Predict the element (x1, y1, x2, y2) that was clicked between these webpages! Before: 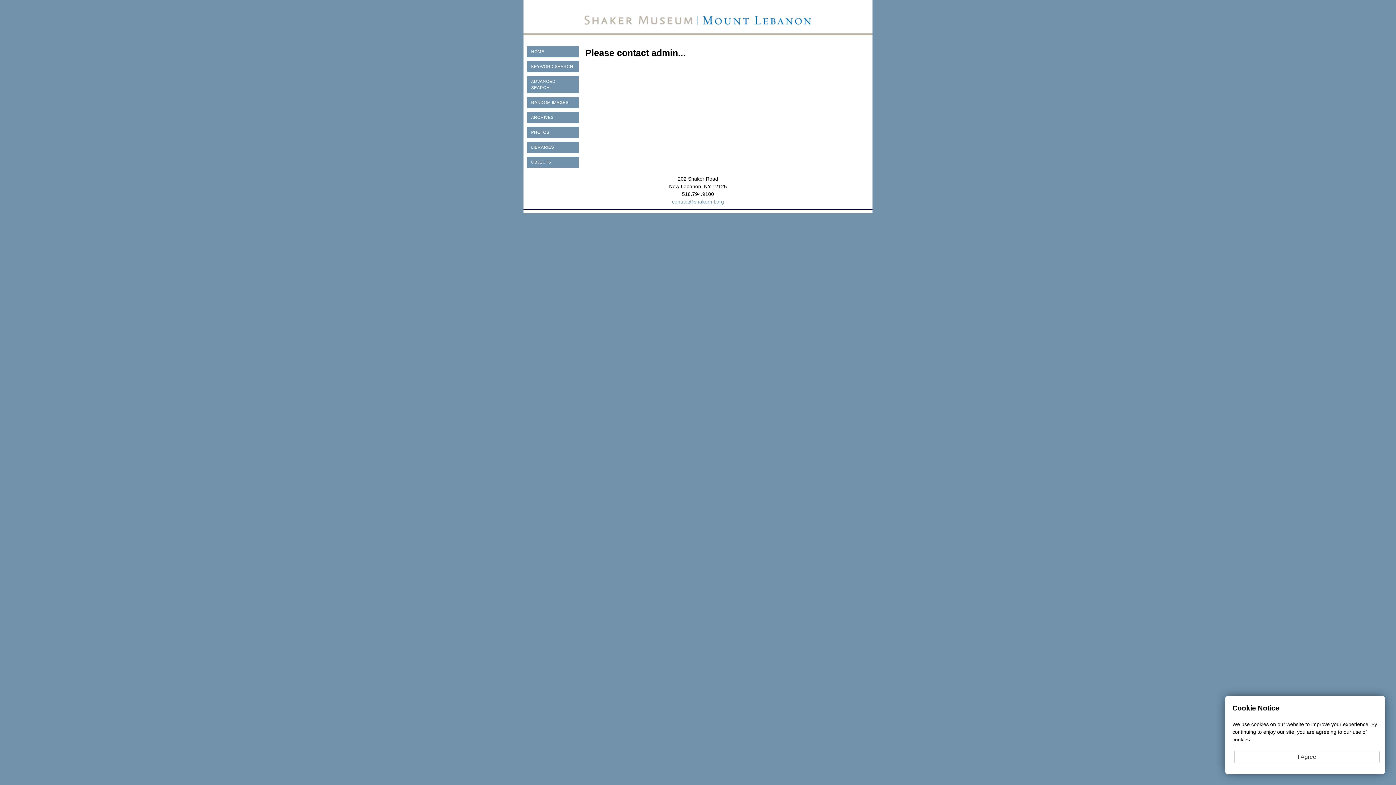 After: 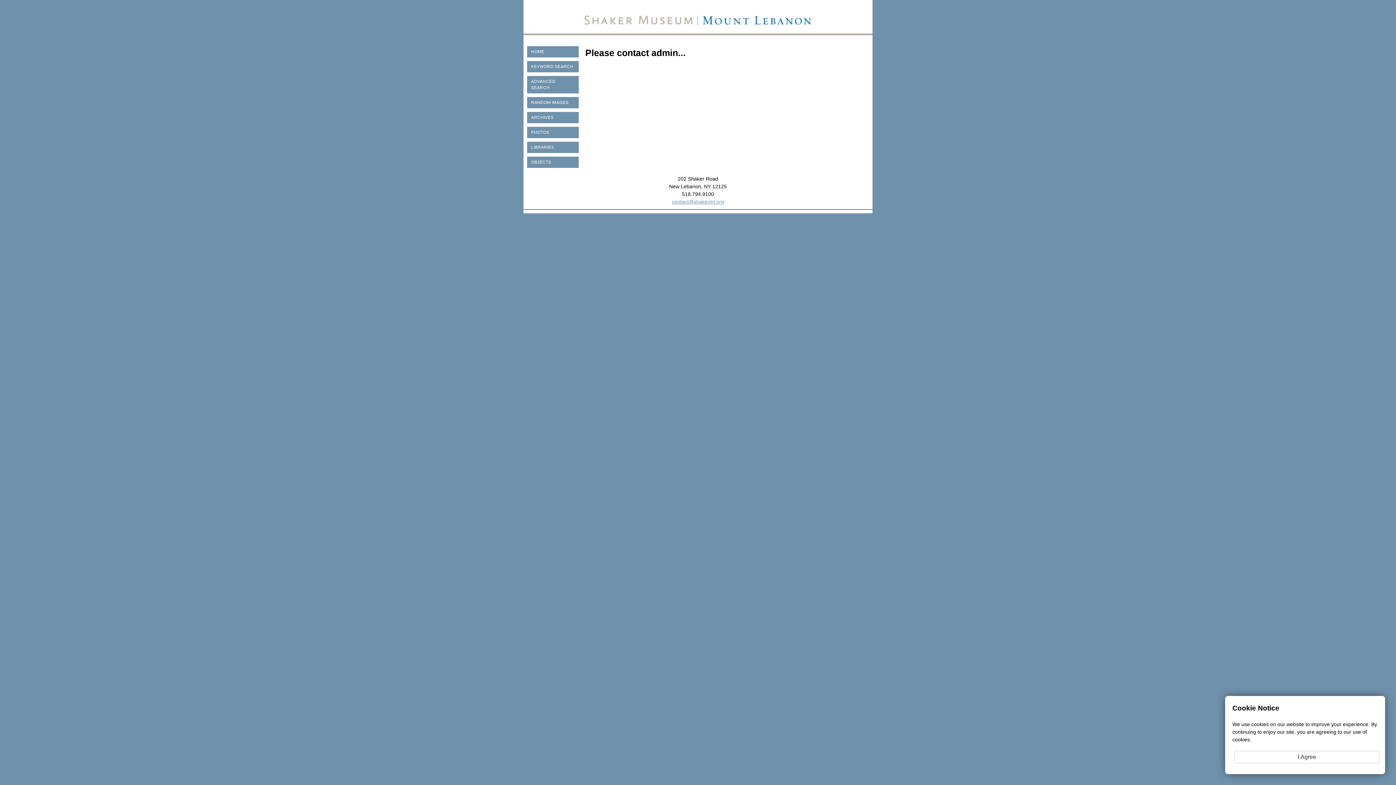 Action: bbox: (527, 97, 578, 108) label: RANDOM IMAGES